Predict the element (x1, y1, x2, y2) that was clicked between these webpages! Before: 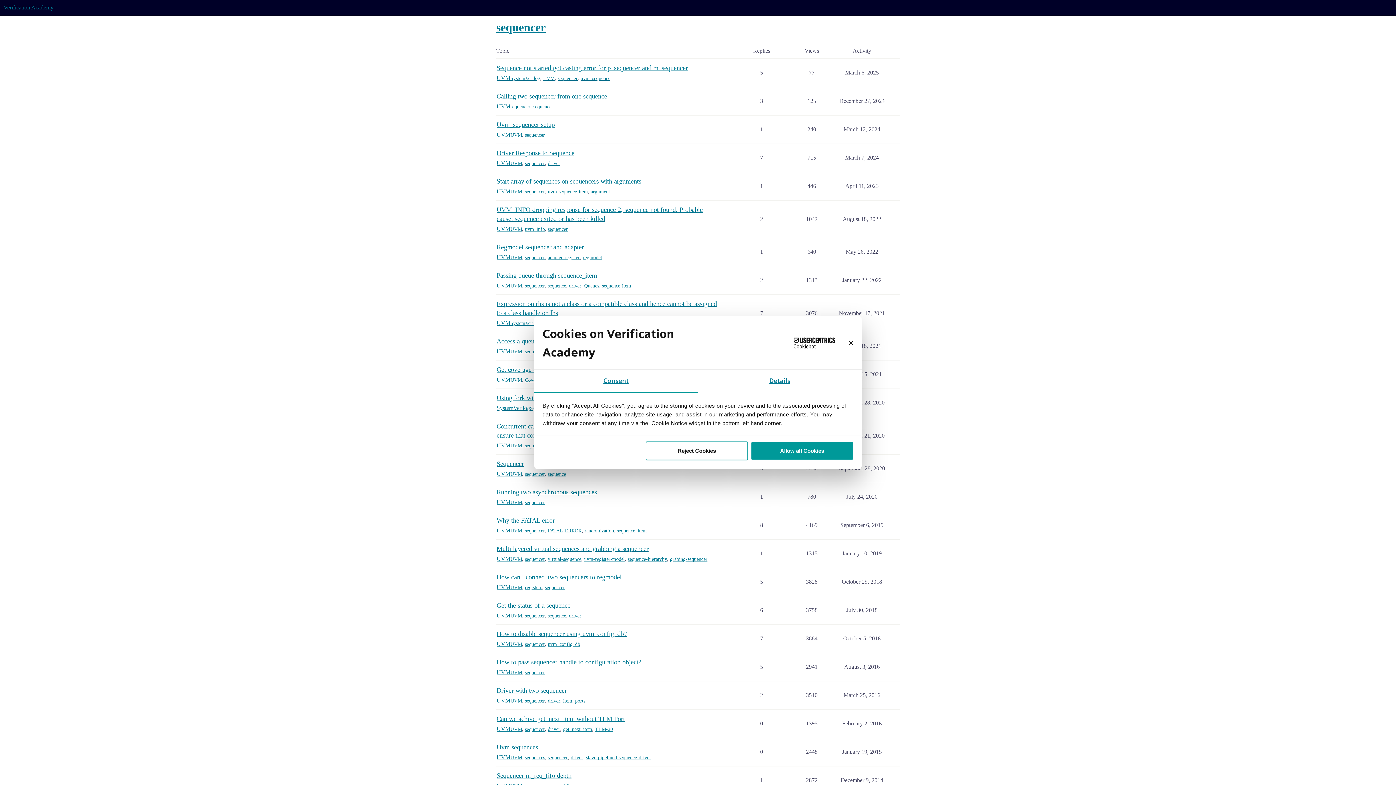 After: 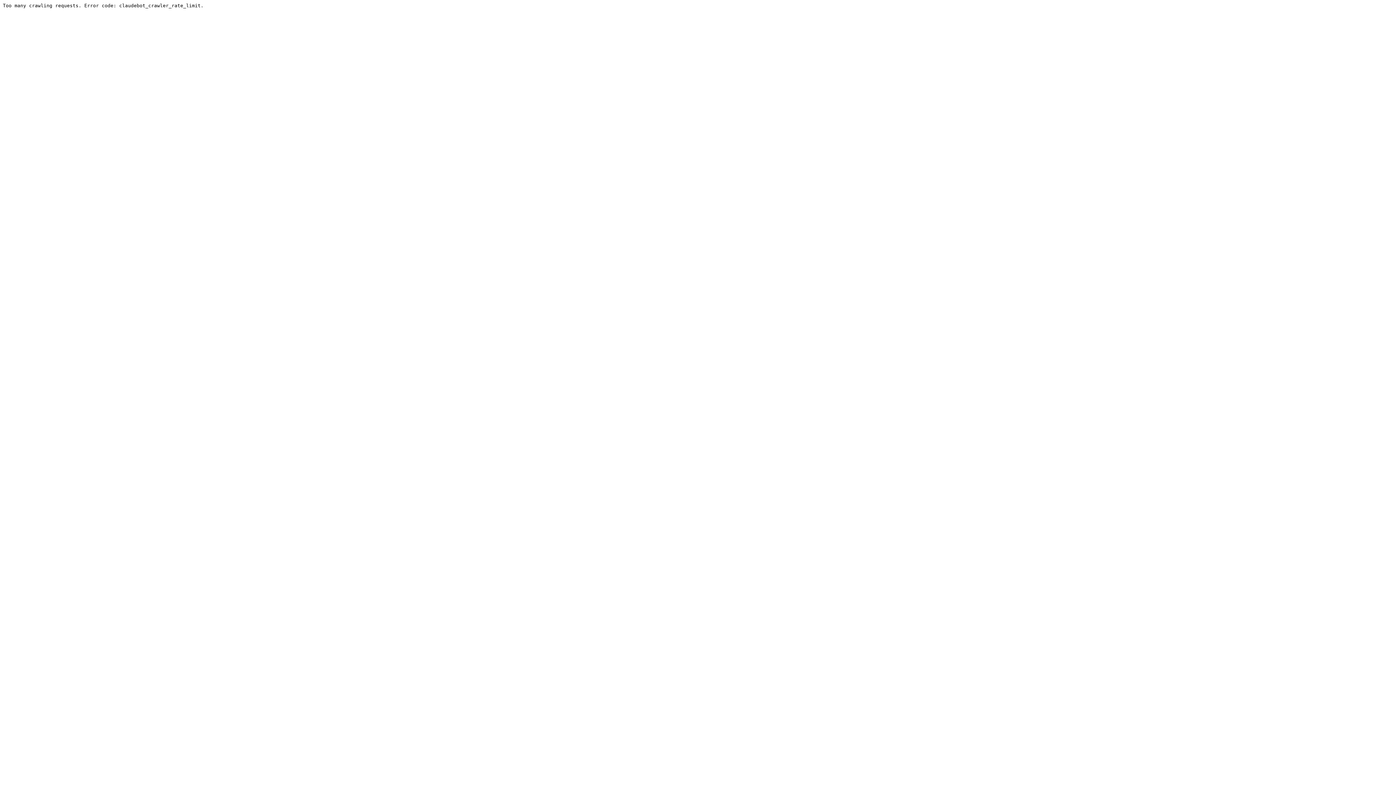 Action: label: sequencer bbox: (545, 584, 565, 591)